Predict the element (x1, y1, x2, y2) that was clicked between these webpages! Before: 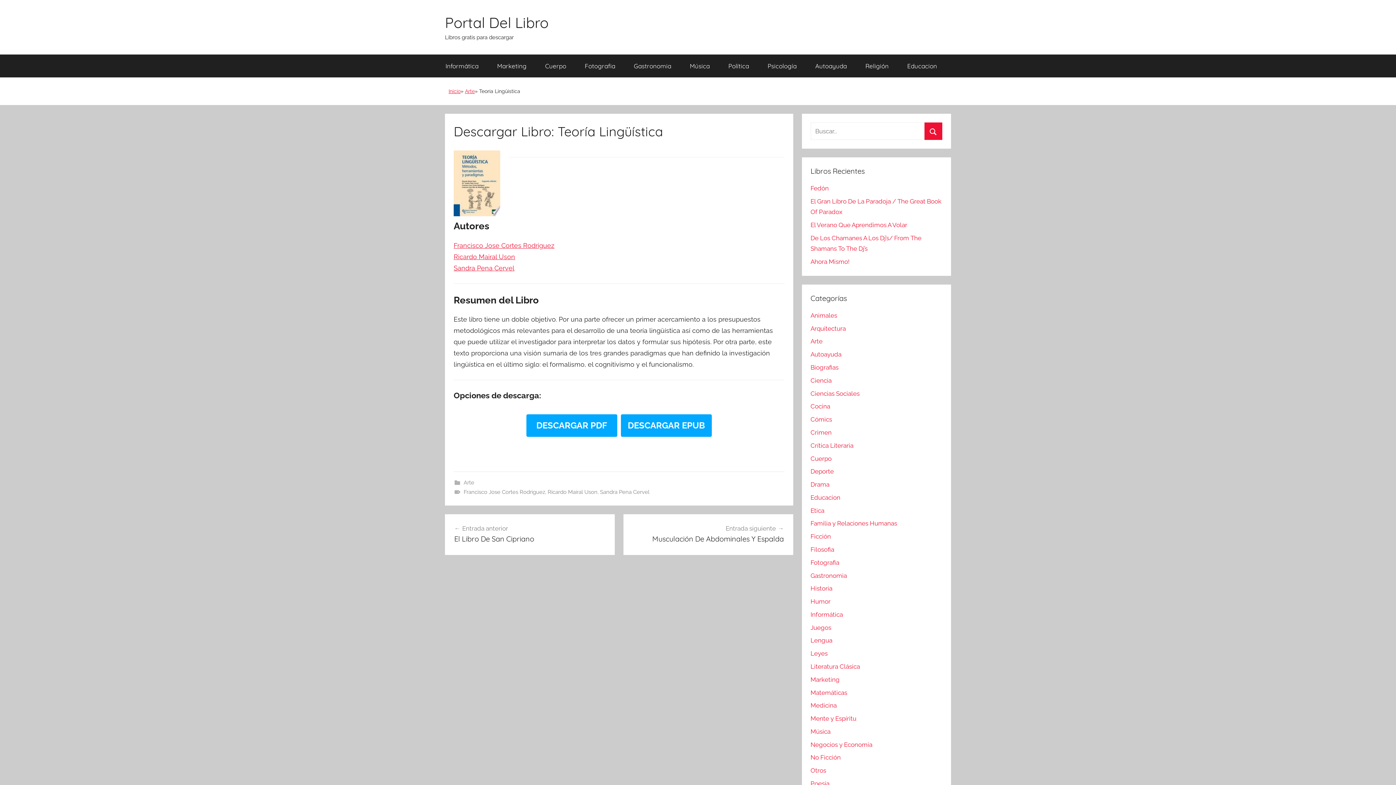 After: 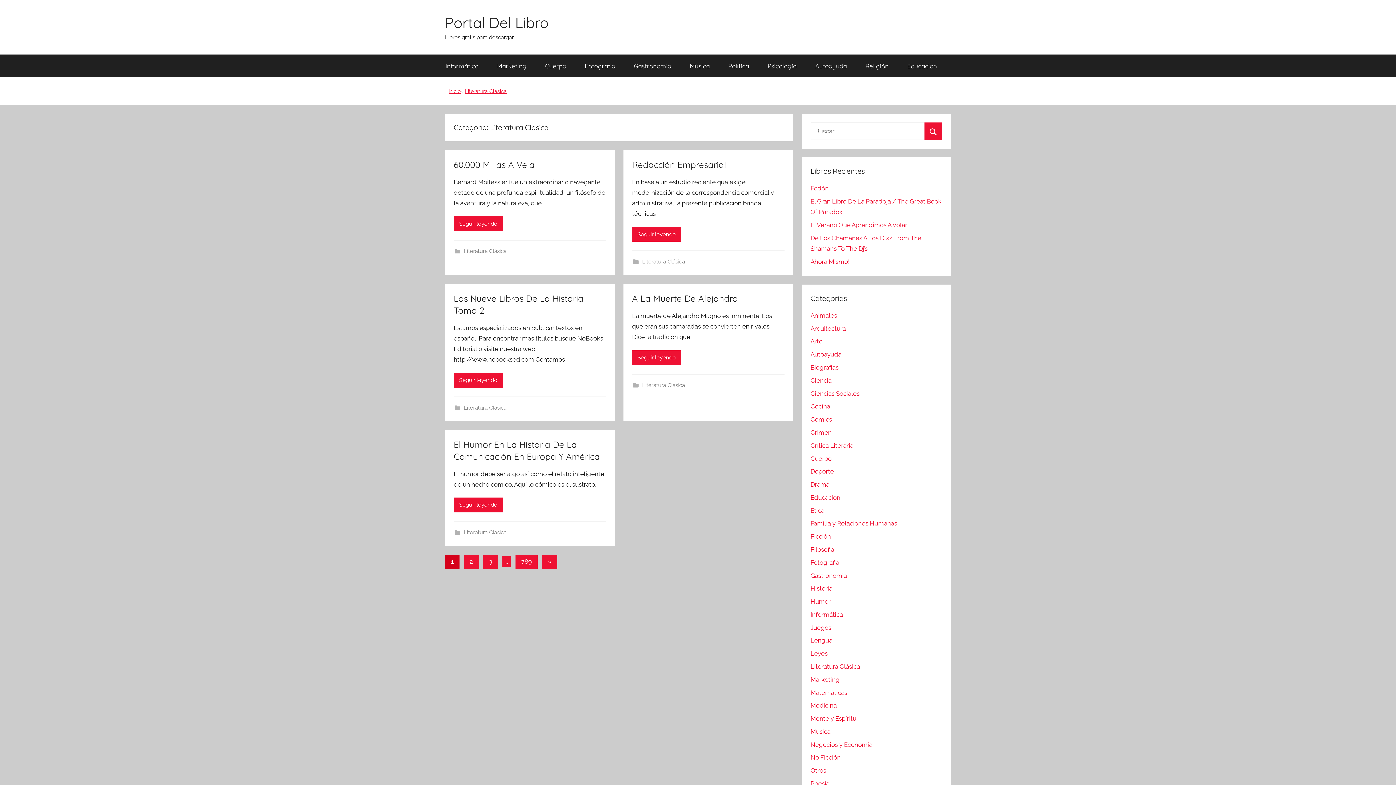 Action: bbox: (810, 663, 860, 670) label: Literatura Clásica